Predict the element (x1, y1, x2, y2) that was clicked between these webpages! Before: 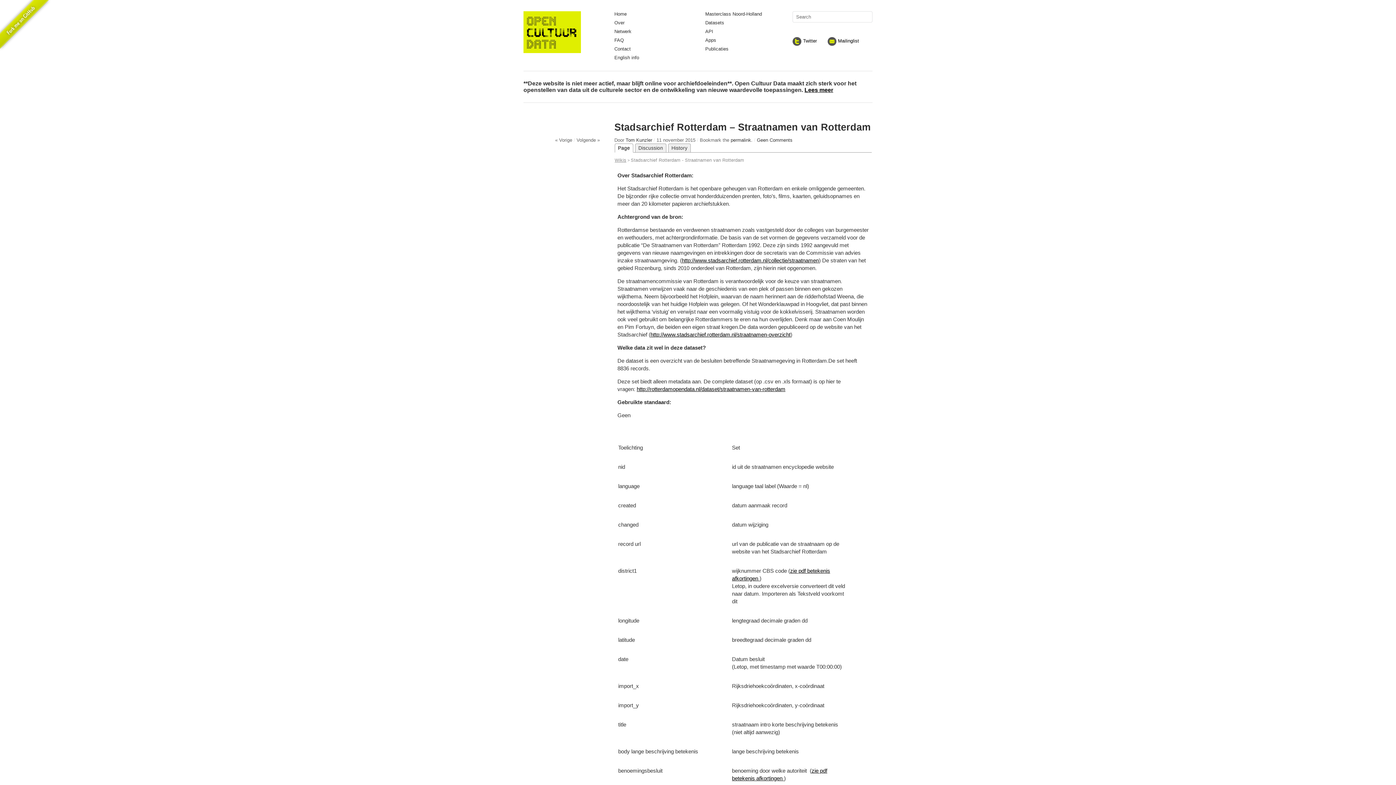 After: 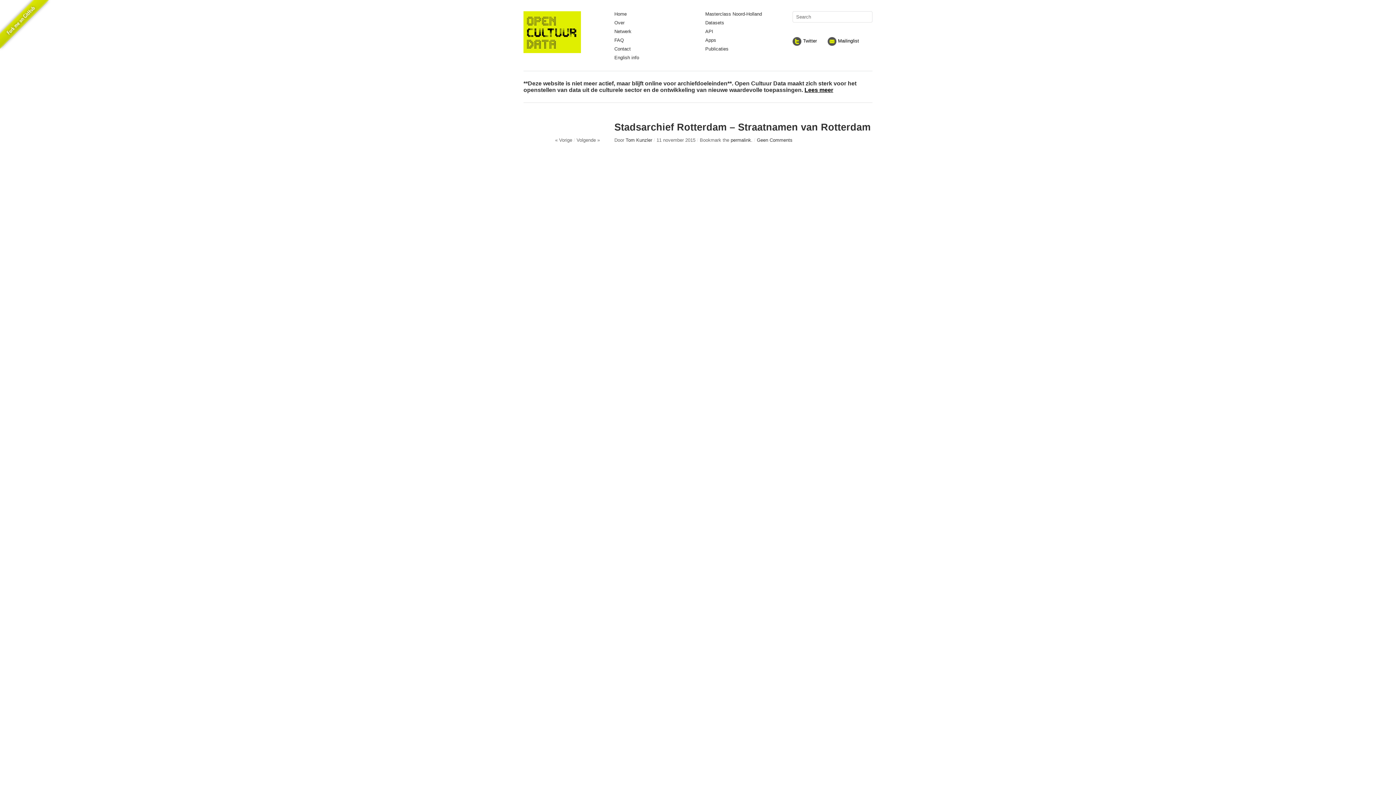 Action: label: History bbox: (668, 144, 690, 152)